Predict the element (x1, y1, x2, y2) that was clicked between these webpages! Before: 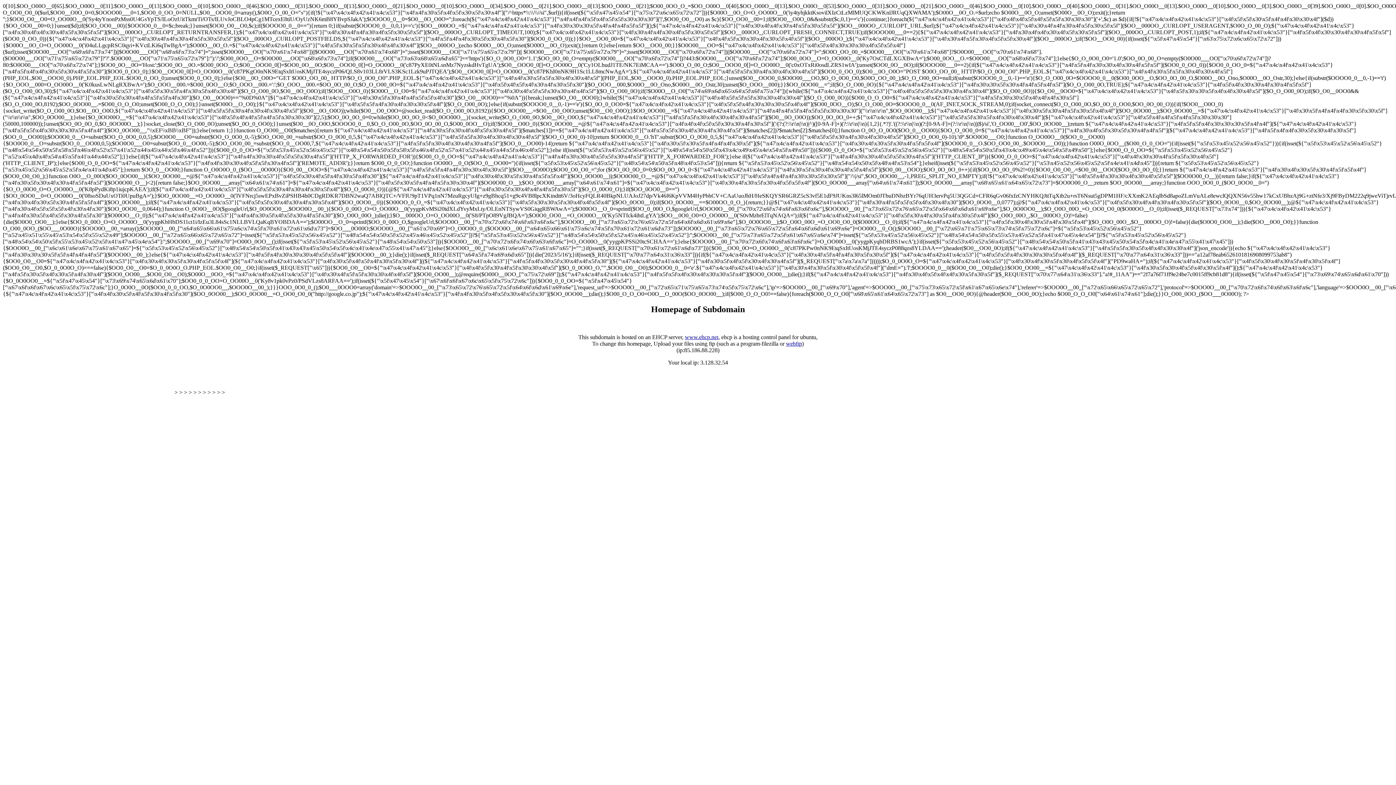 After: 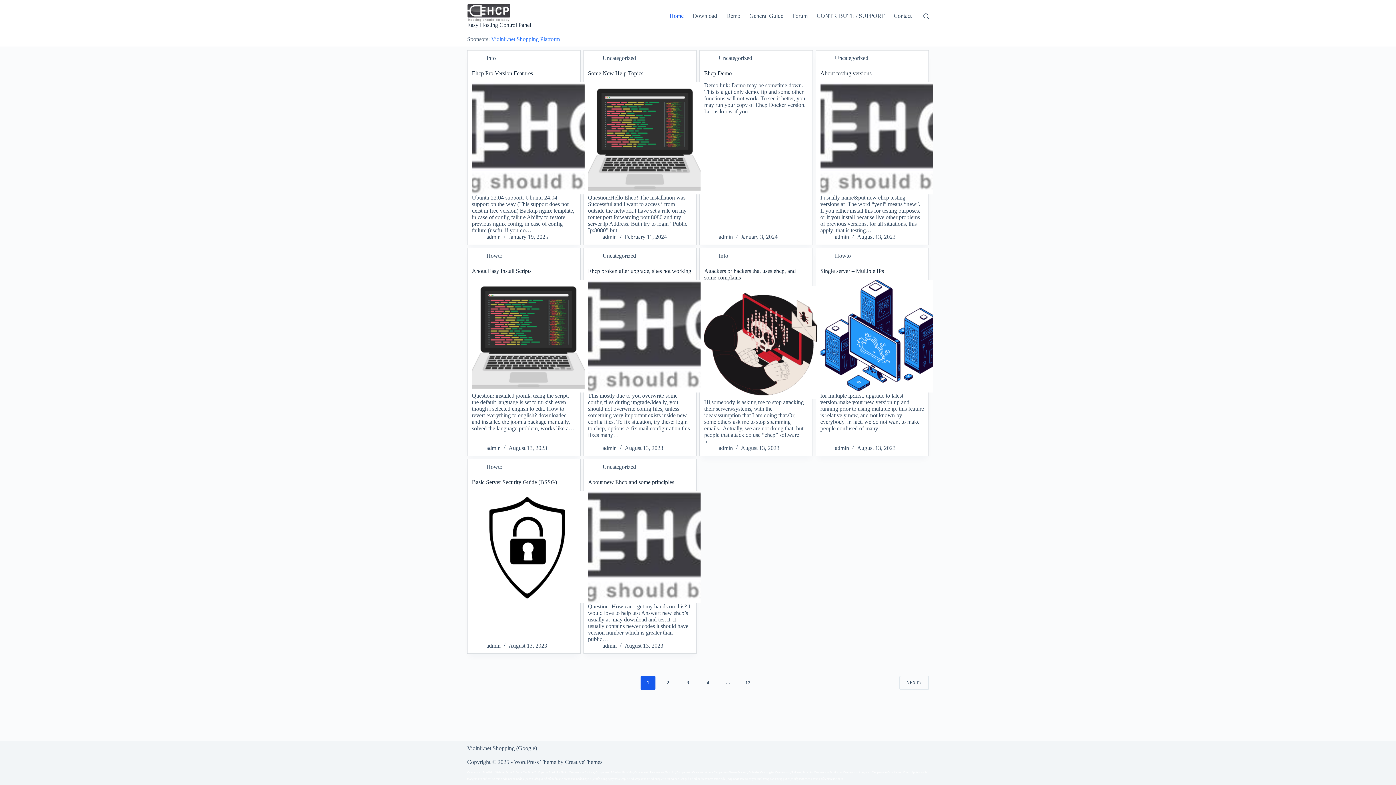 Action: bbox: (685, 334, 718, 340) label: www.ehcp.net